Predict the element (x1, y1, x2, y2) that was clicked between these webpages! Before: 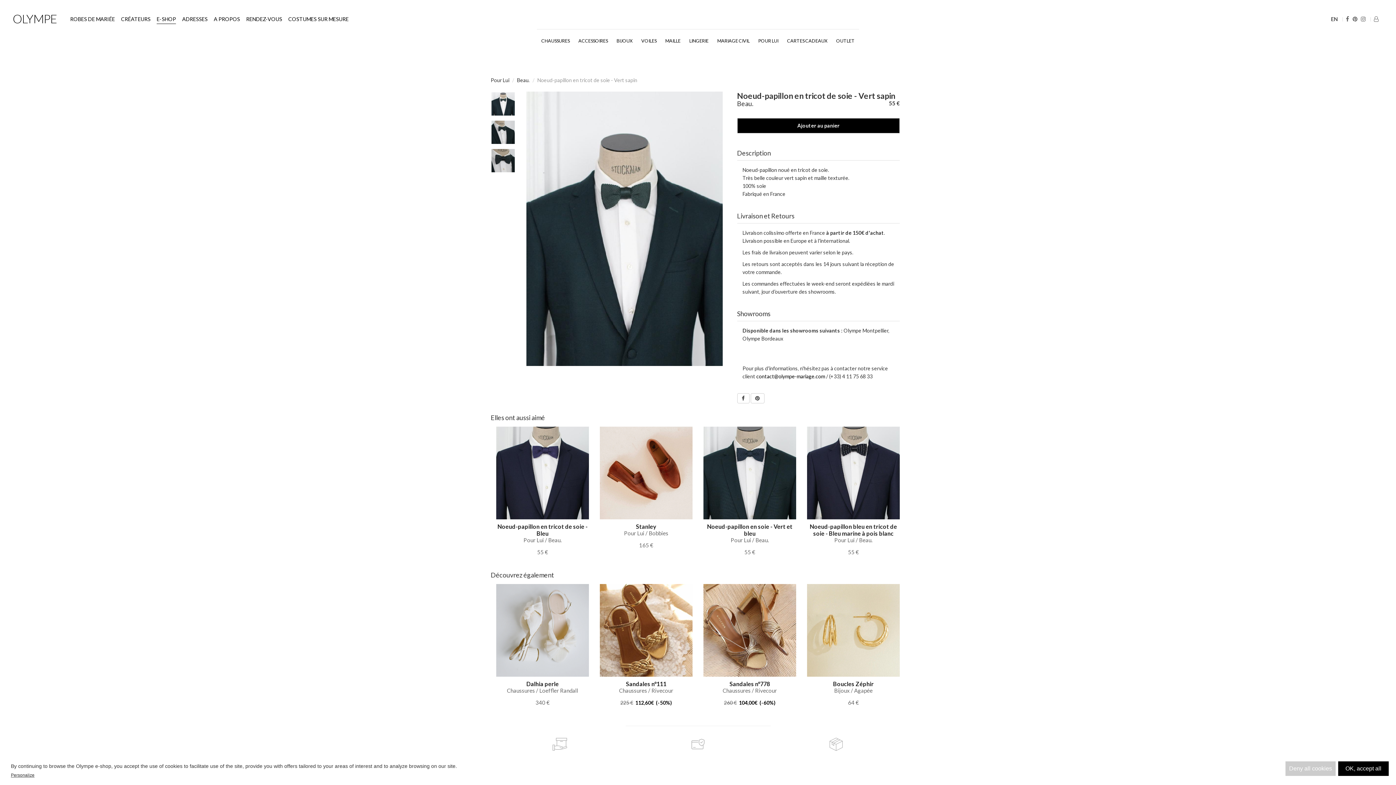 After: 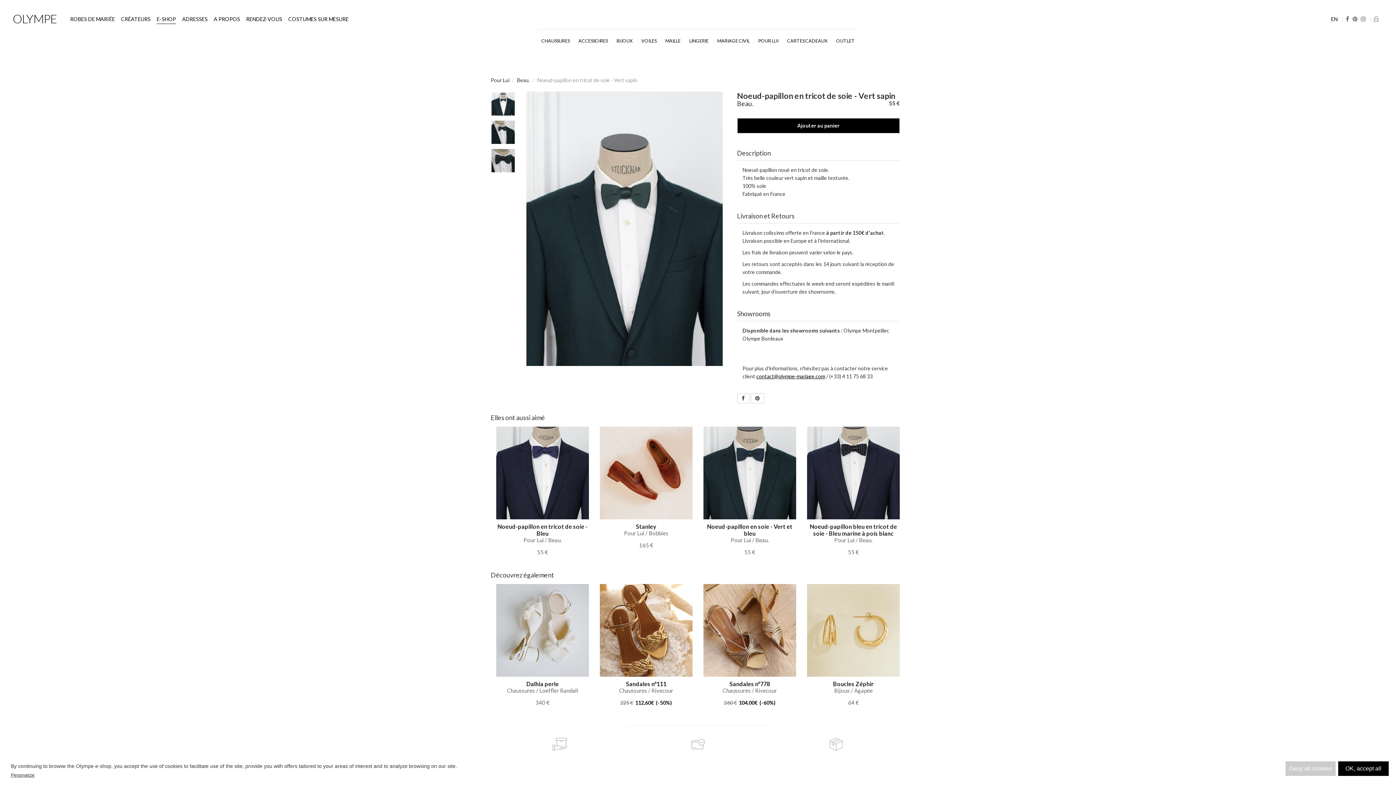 Action: bbox: (756, 373, 825, 379) label: contact@olympe-mariage.com